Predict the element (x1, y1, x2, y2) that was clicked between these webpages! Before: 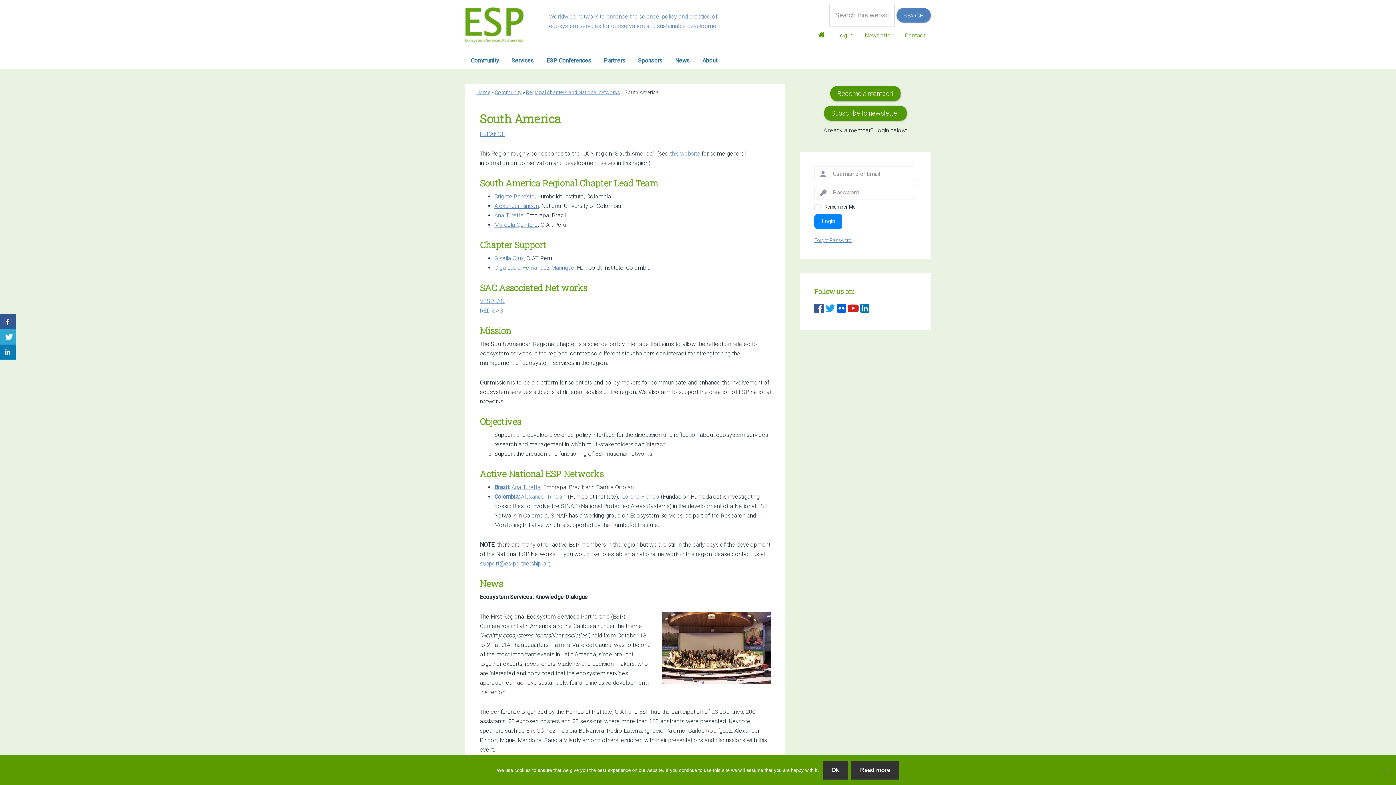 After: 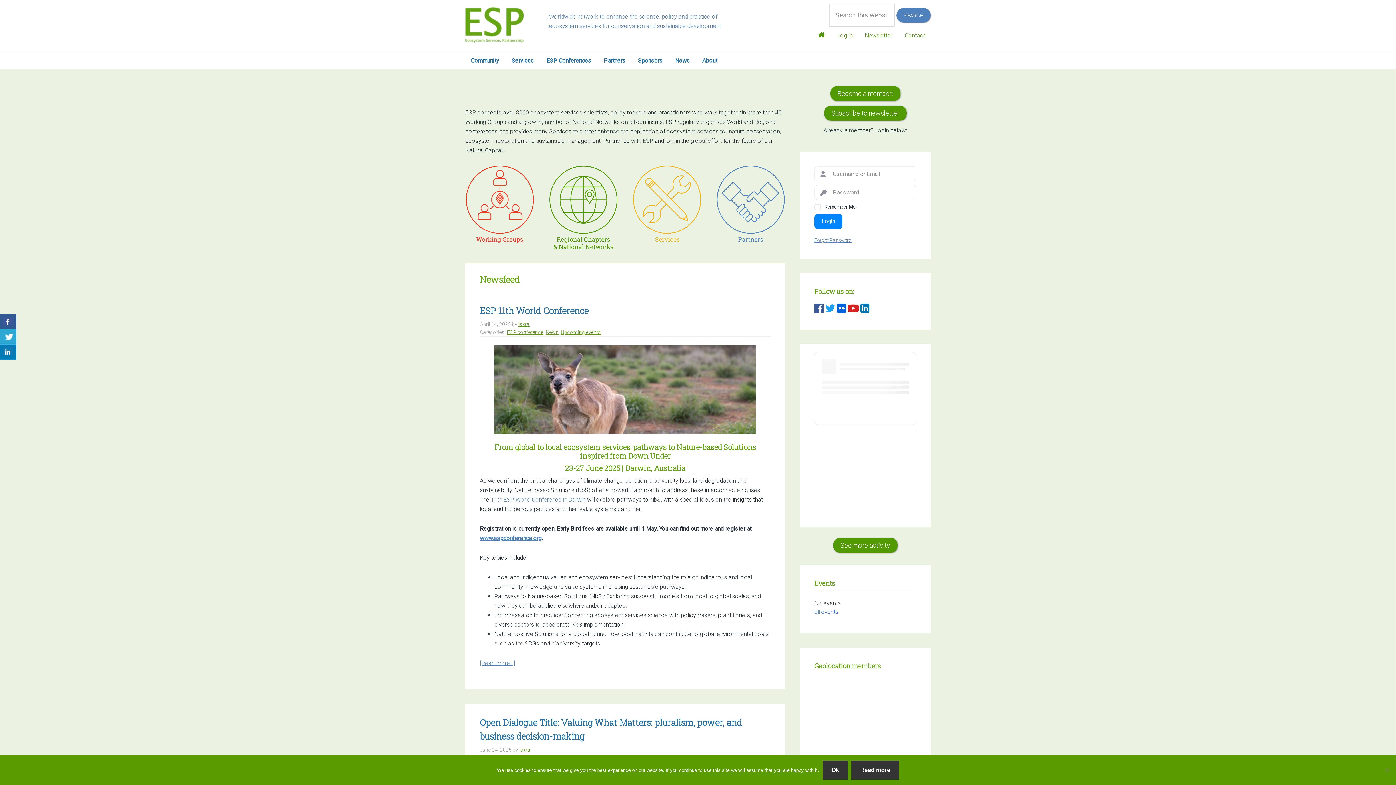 Action: bbox: (465, 37, 523, 44)